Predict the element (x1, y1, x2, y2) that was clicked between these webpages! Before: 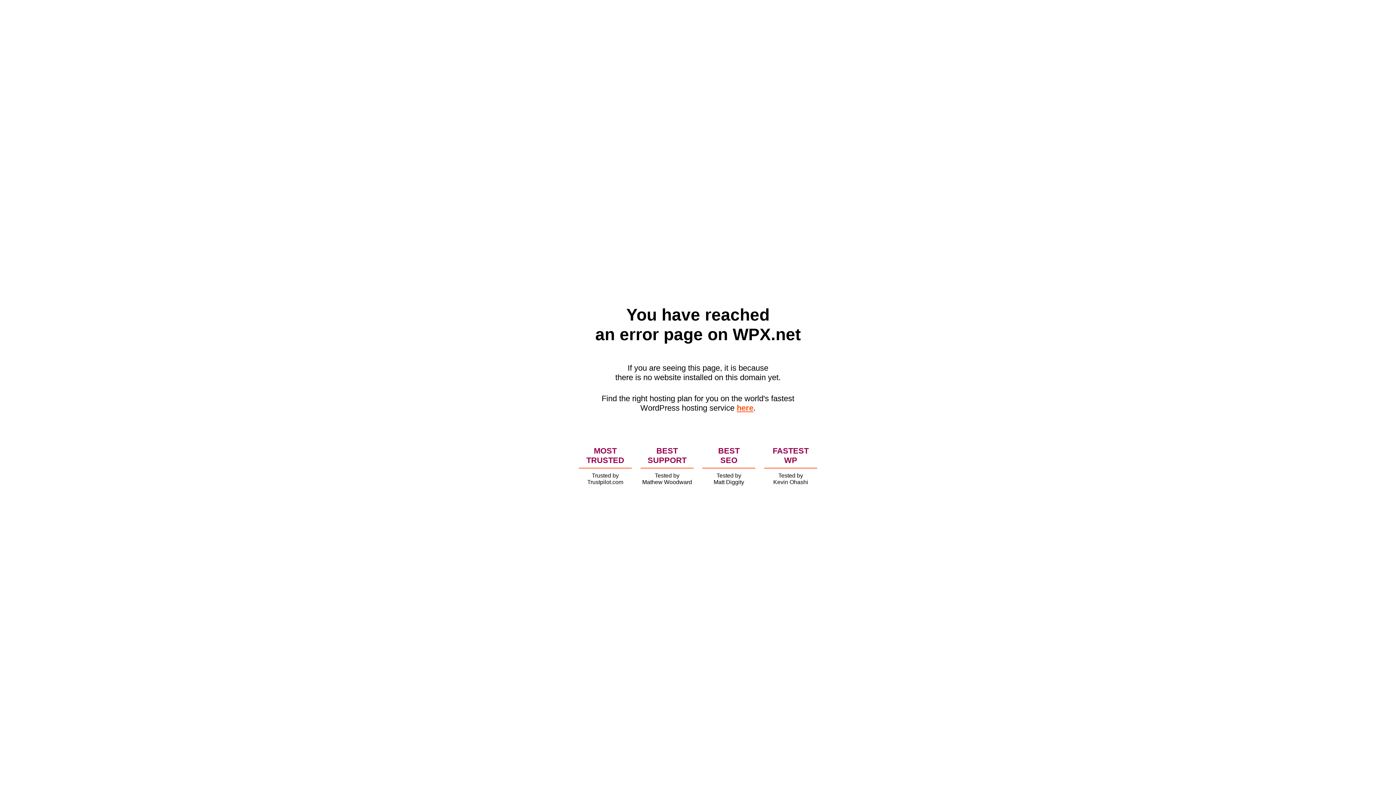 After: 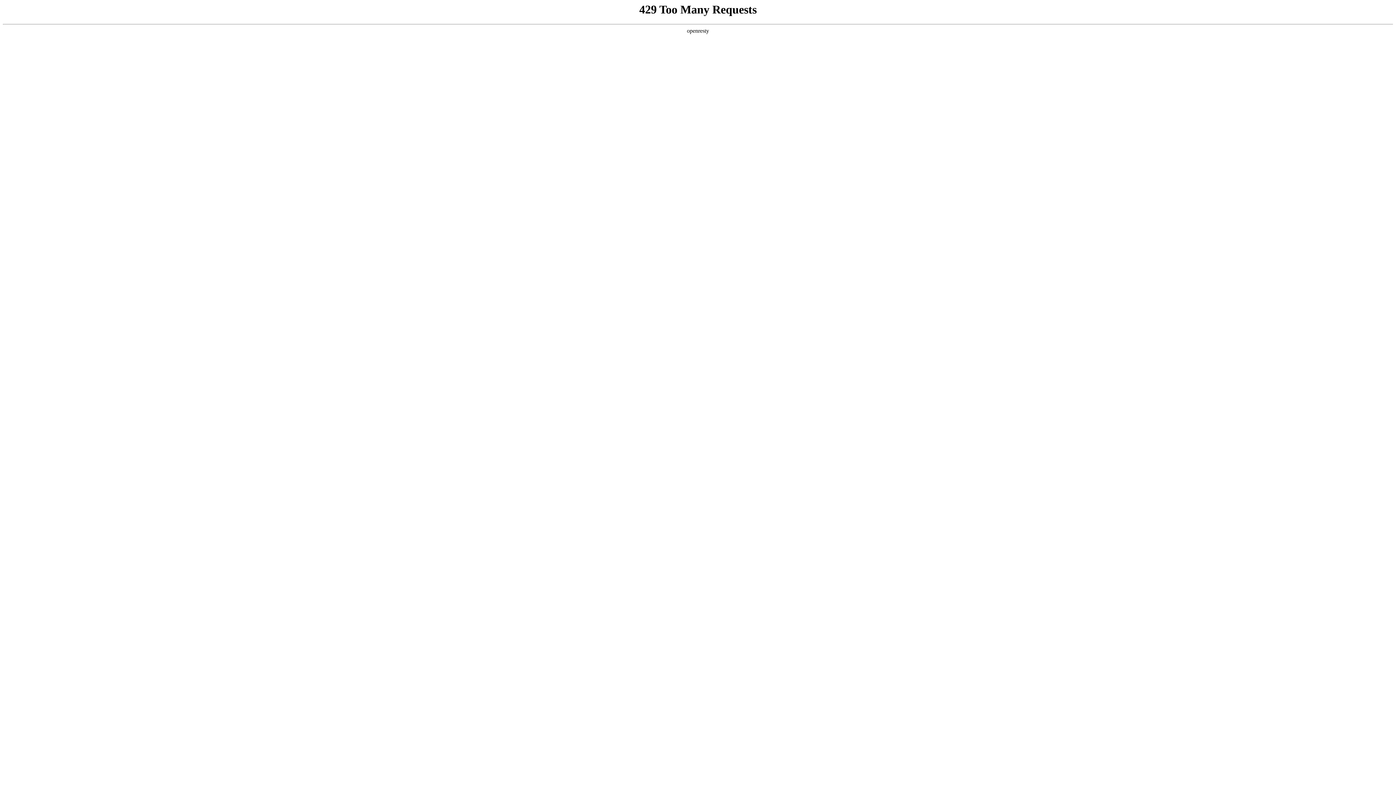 Action: label: here bbox: (736, 403, 753, 412)